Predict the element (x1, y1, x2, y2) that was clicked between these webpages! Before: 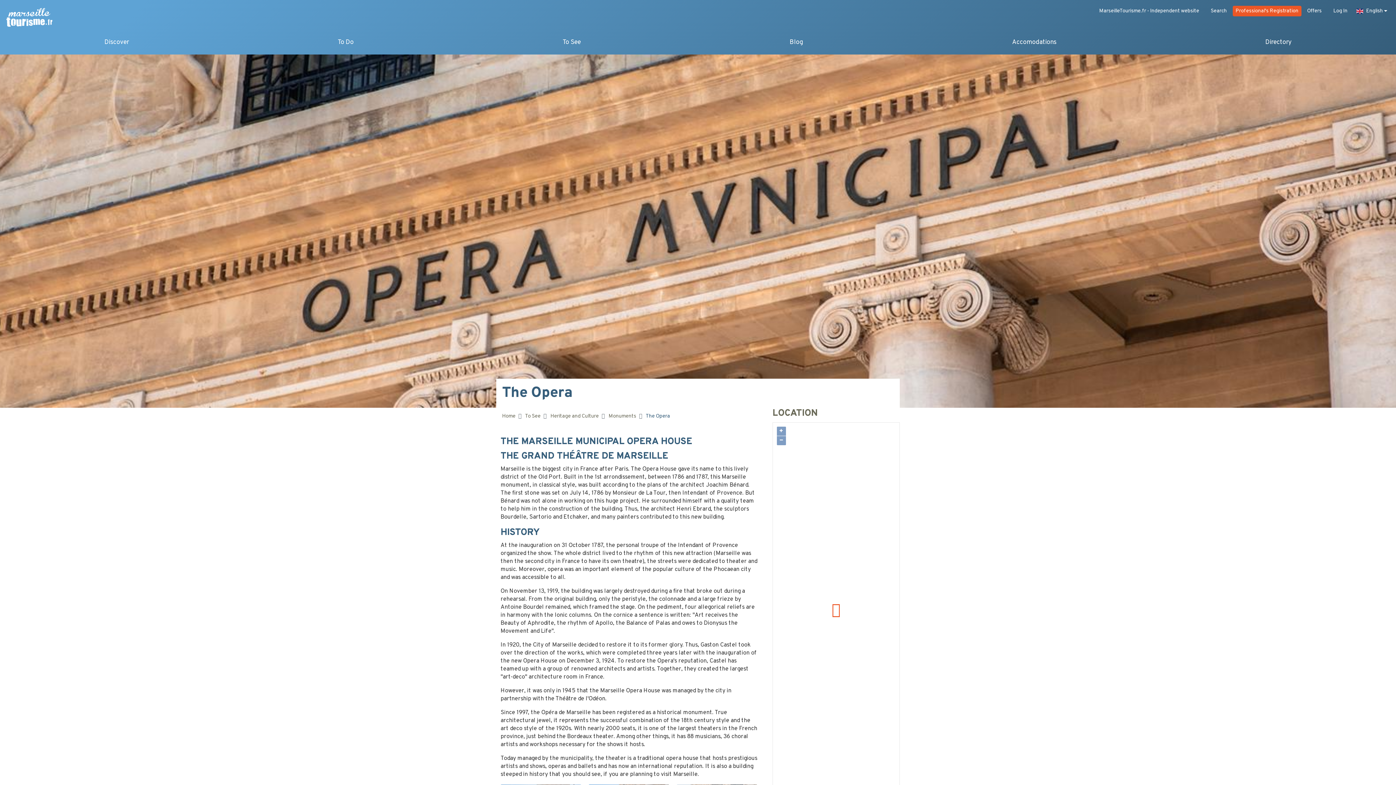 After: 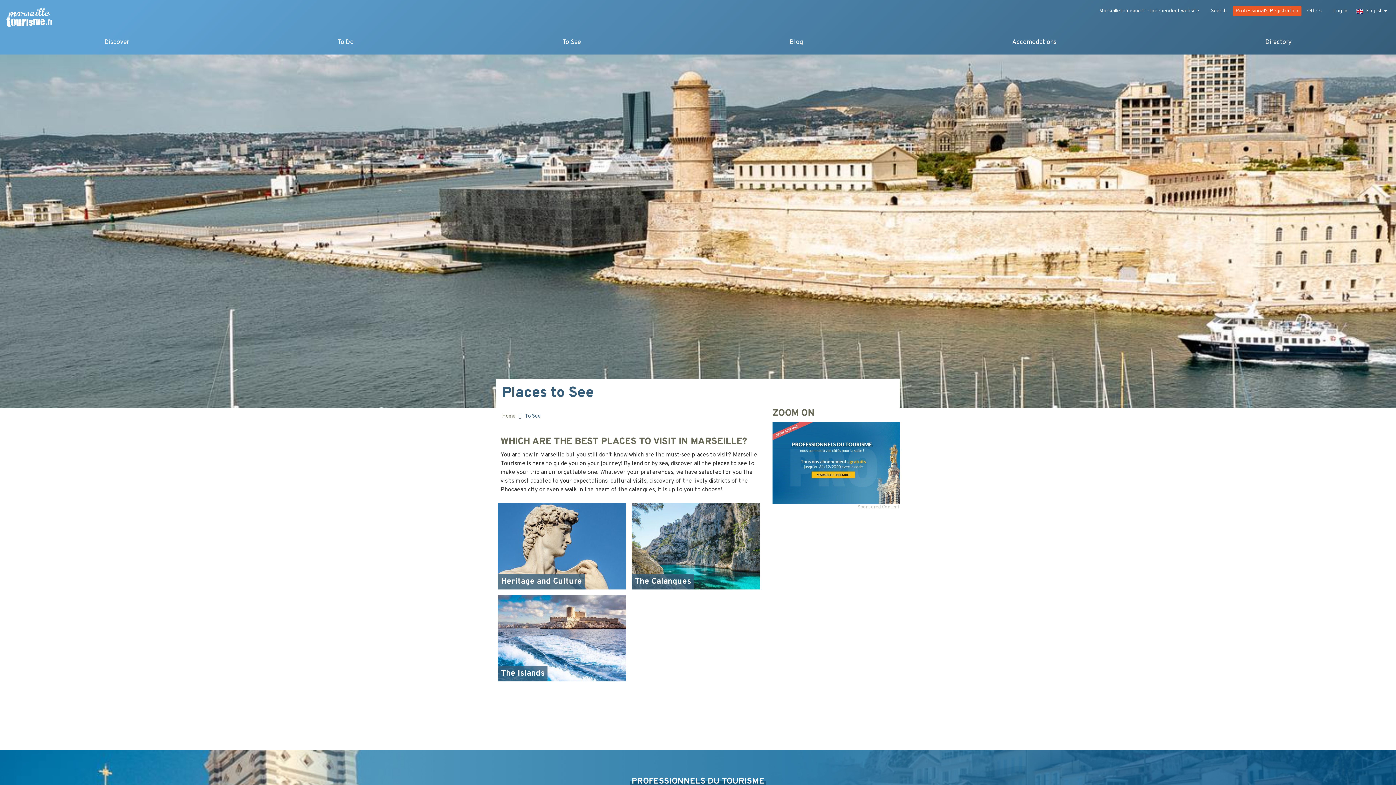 Action: bbox: (525, 413, 540, 420) label: To See